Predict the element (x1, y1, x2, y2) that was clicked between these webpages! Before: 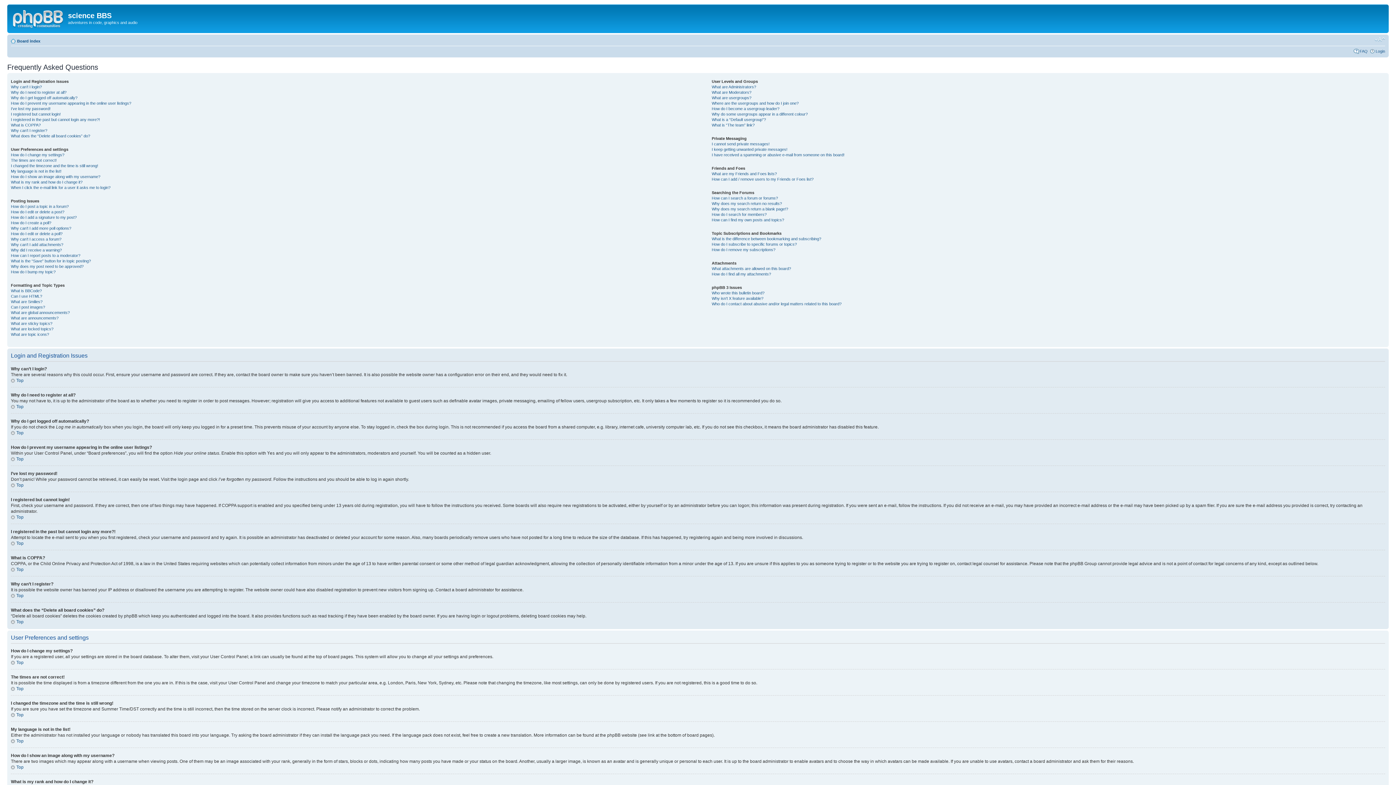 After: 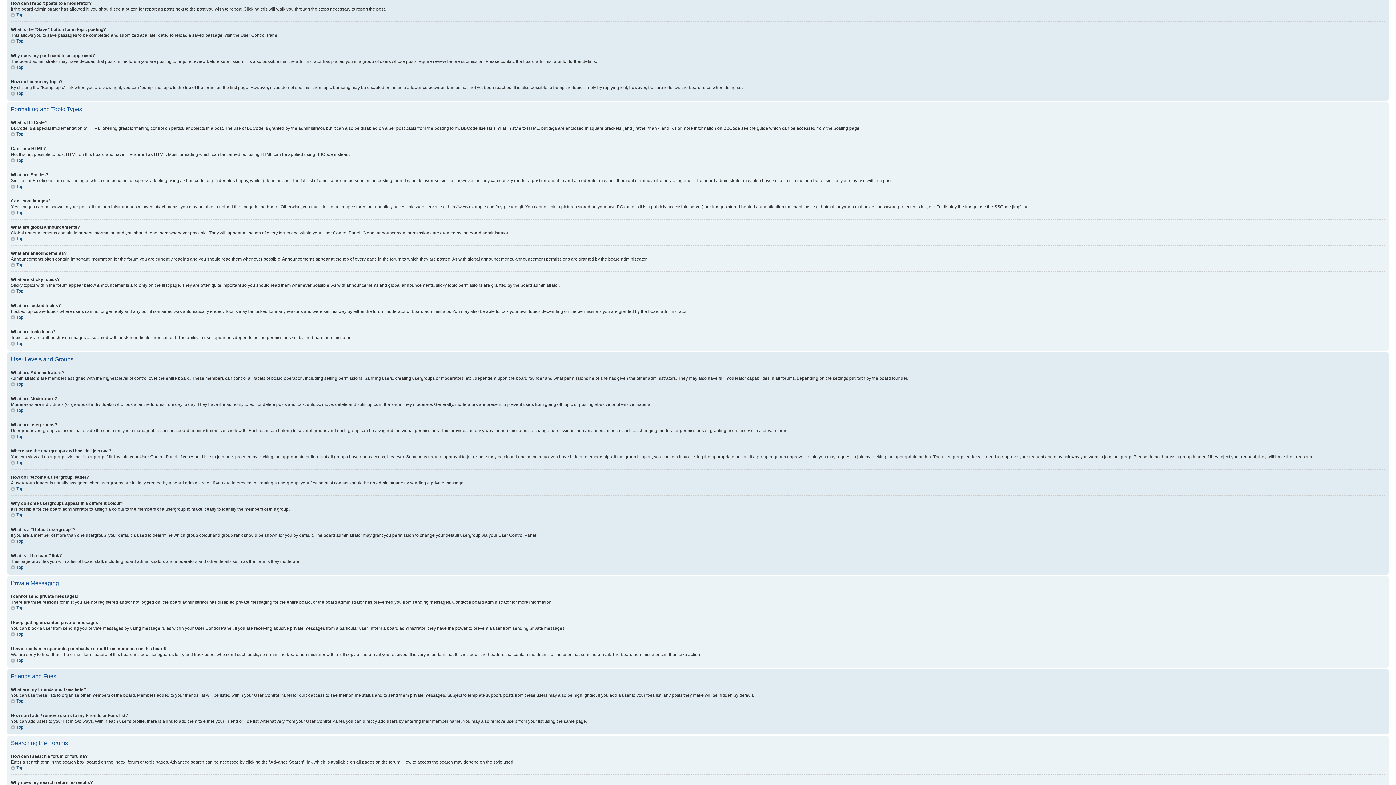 Action: bbox: (10, 253, 80, 257) label: How can I report posts to a moderator?